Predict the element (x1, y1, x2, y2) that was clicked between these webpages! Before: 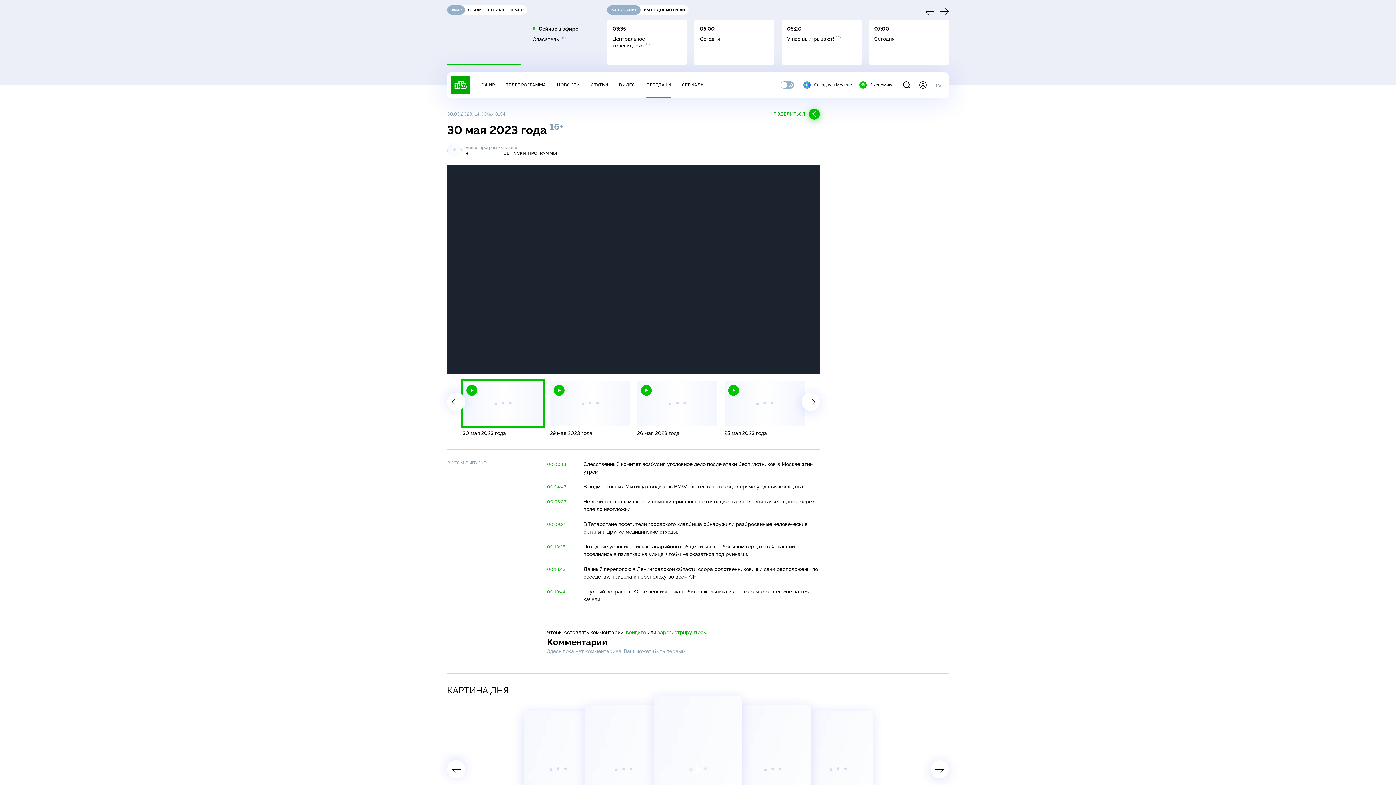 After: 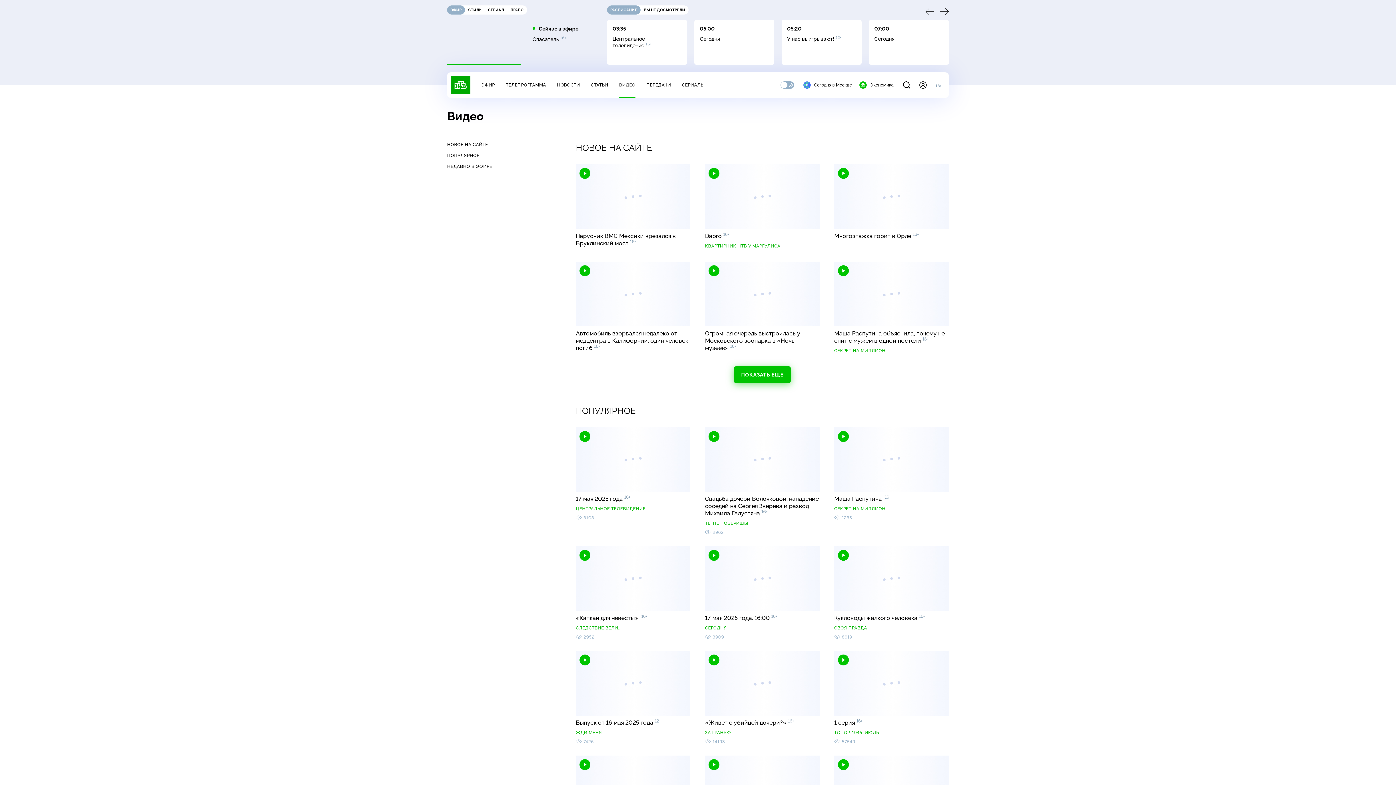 Action: bbox: (619, 82, 635, 87) label: ВИДЕО